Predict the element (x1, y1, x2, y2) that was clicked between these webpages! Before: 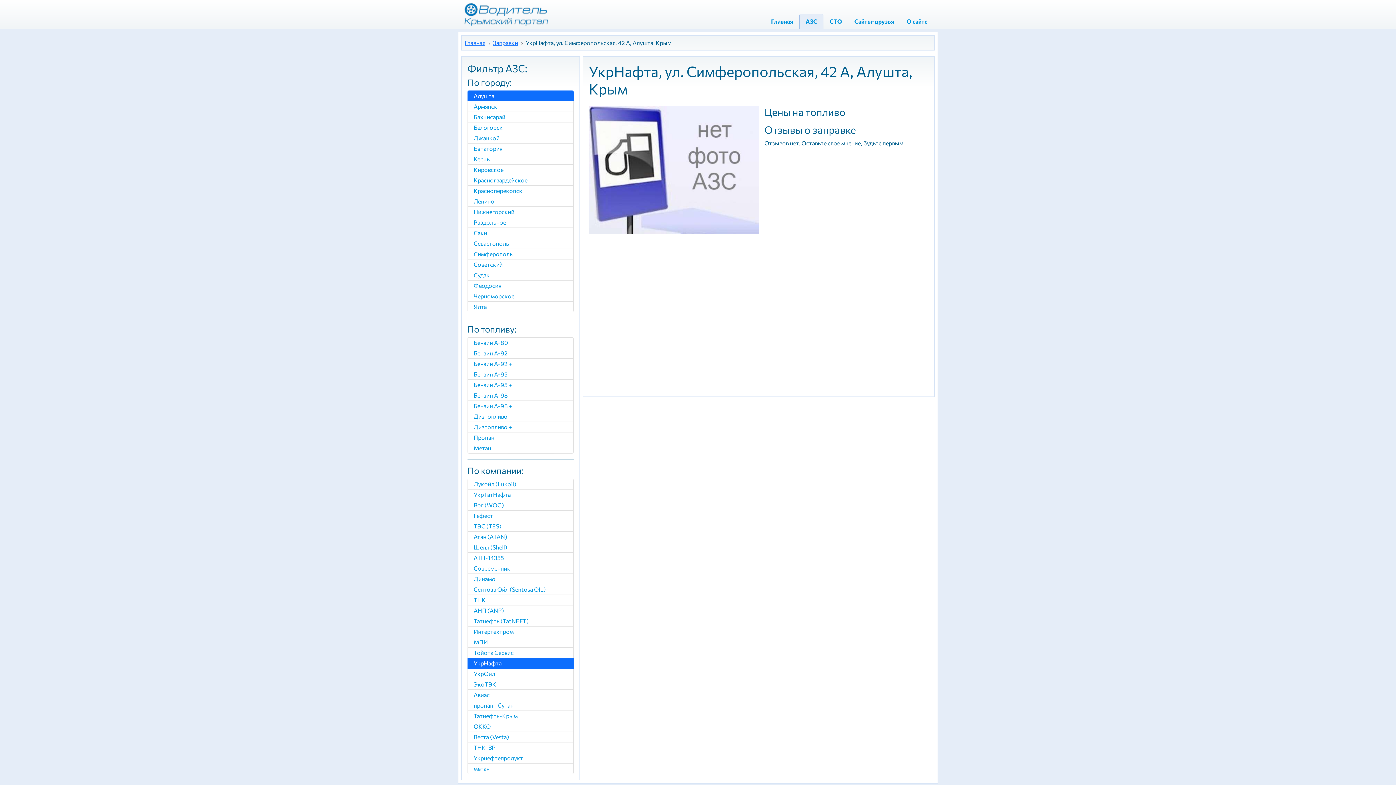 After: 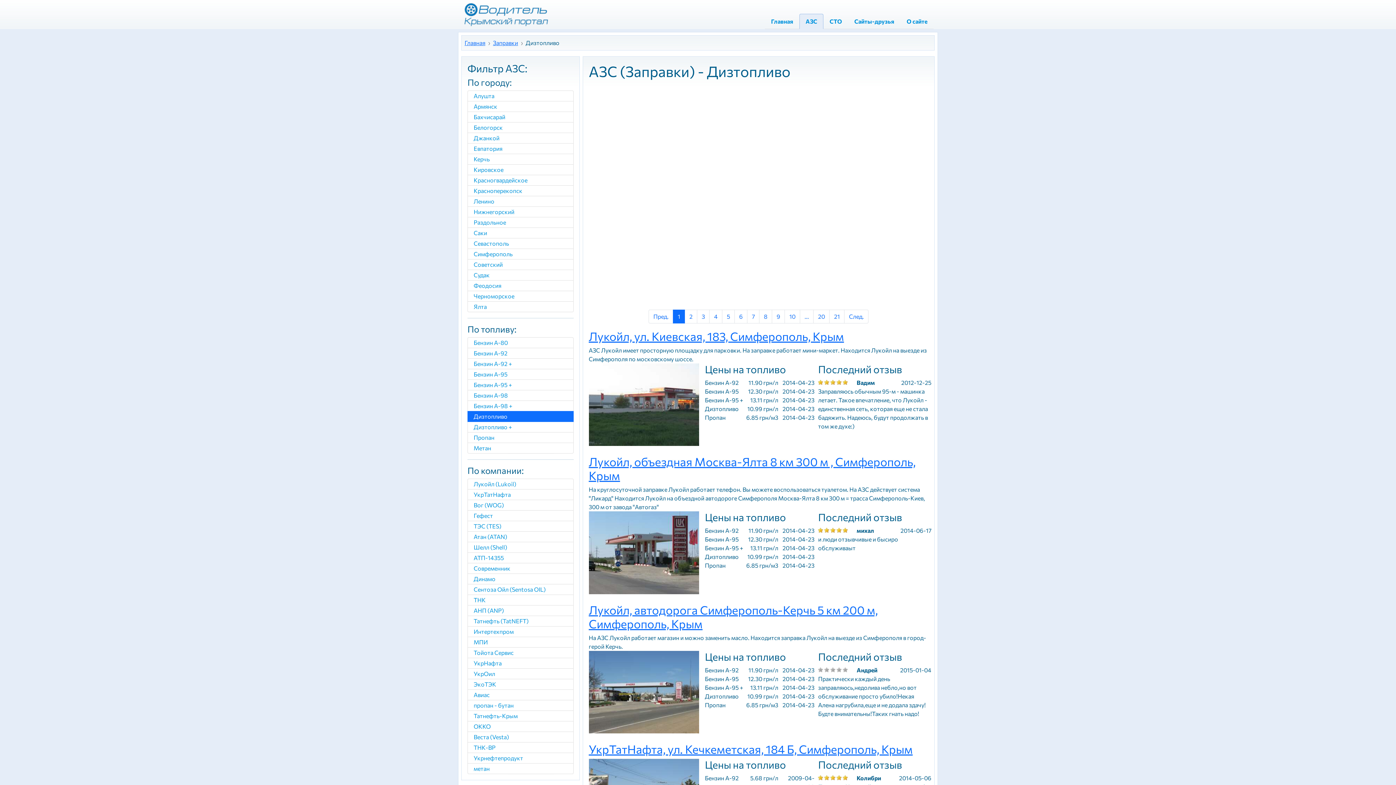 Action: label: Дизтопливо bbox: (467, 411, 573, 422)